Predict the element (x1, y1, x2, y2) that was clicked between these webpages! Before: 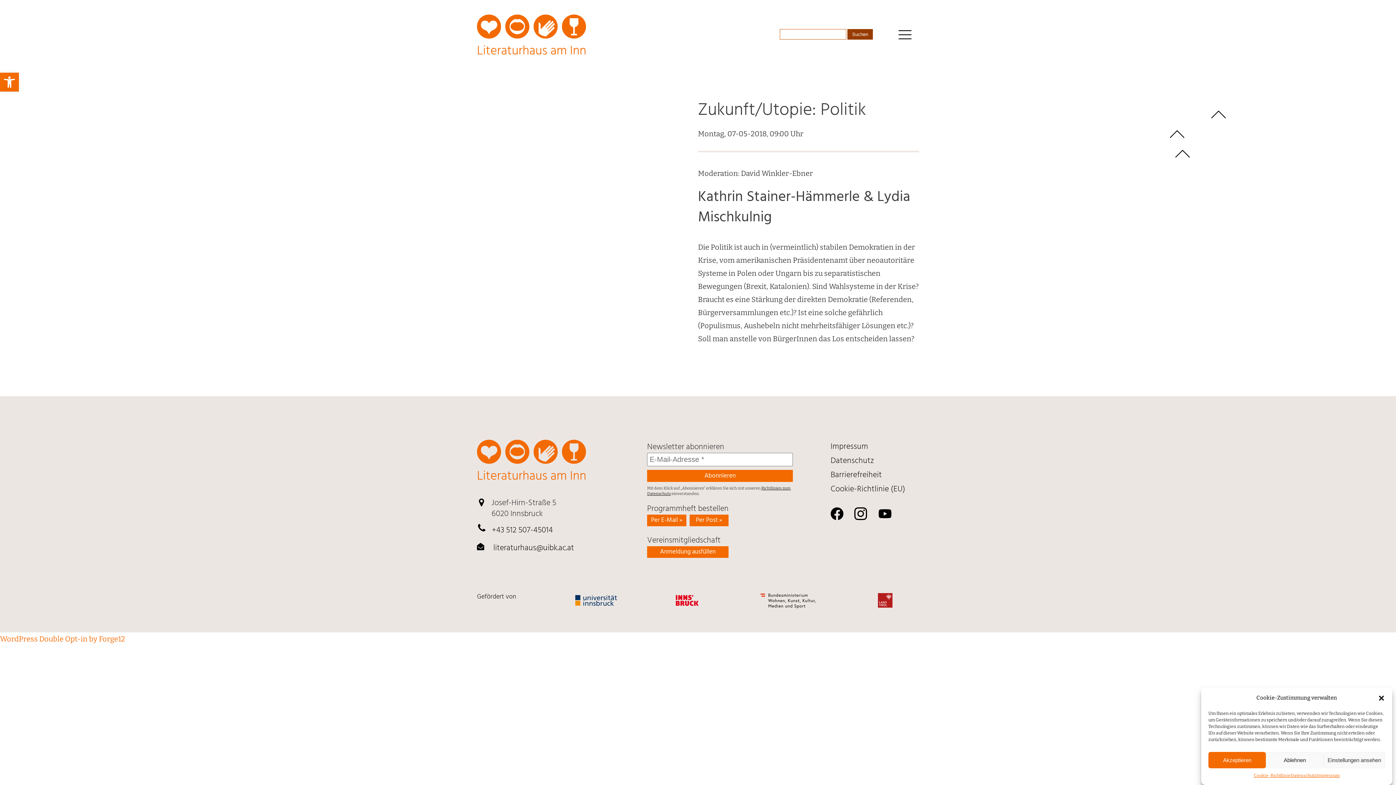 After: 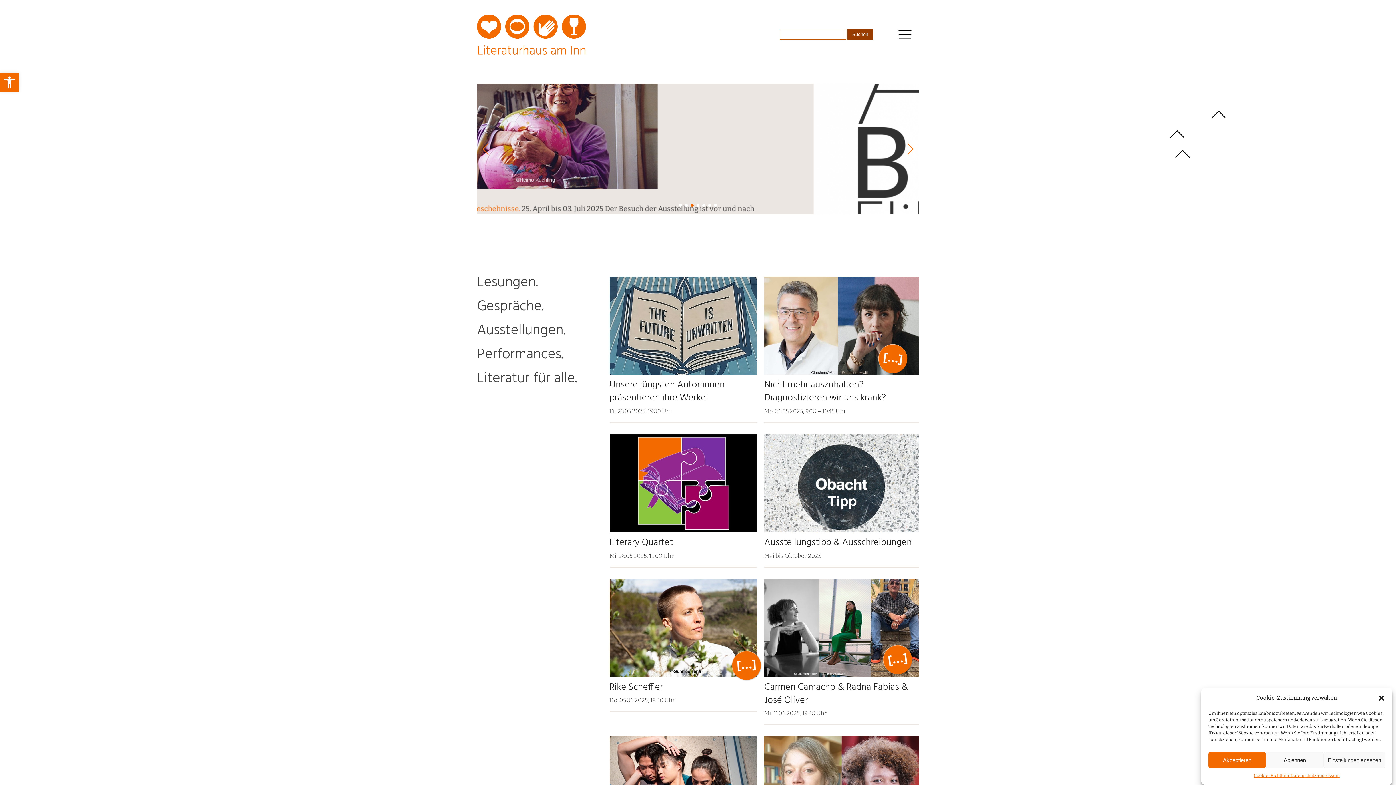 Action: bbox: (477, 14, 586, 54)